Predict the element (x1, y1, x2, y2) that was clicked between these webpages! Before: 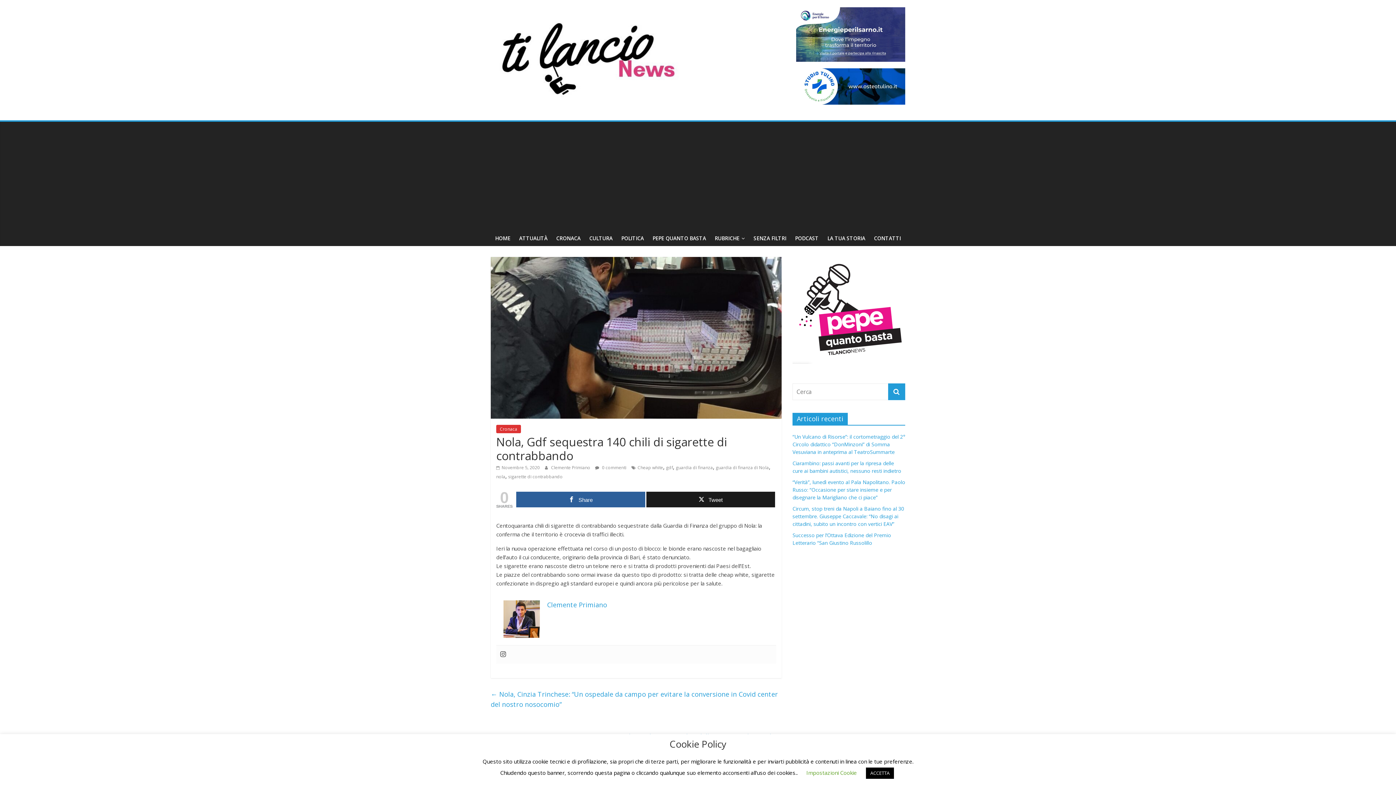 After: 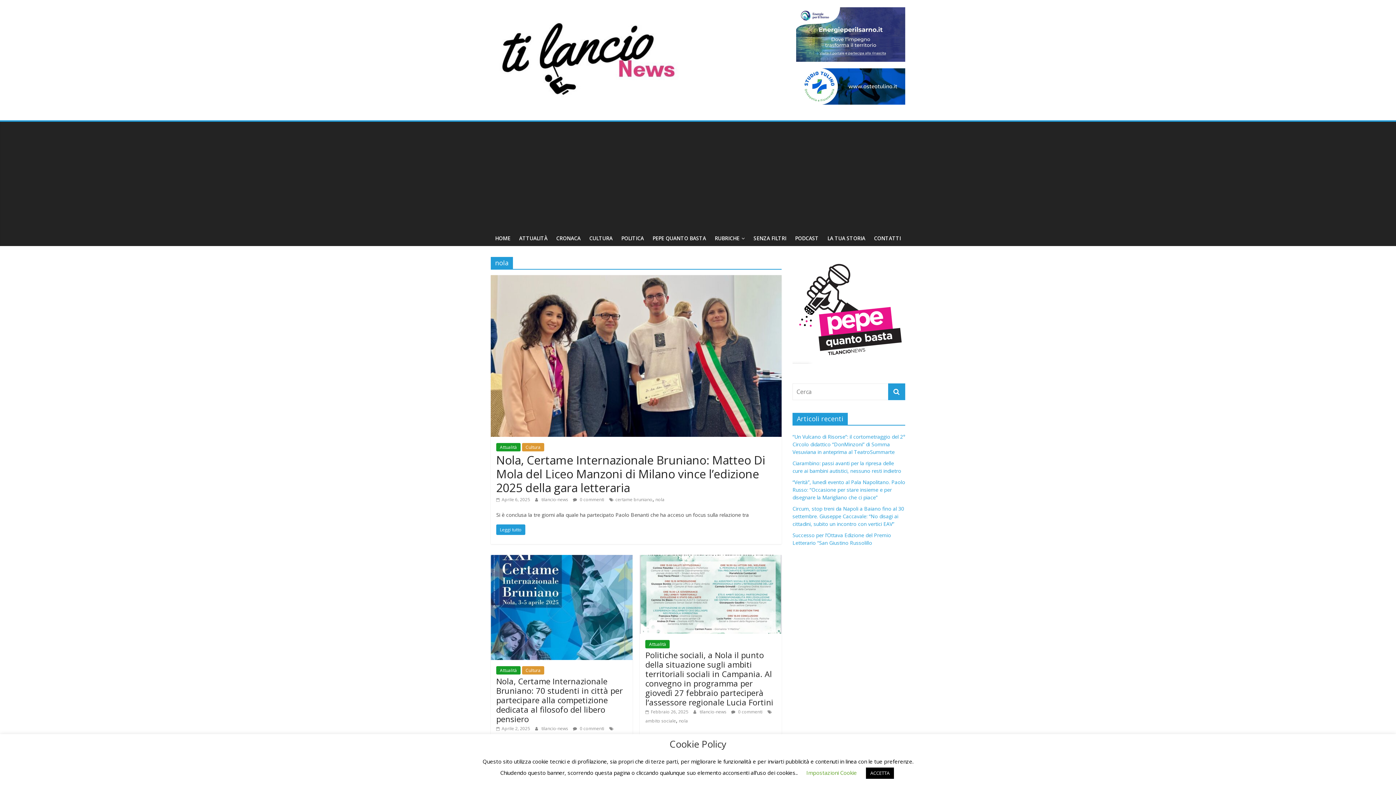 Action: bbox: (496, 473, 505, 480) label: nola